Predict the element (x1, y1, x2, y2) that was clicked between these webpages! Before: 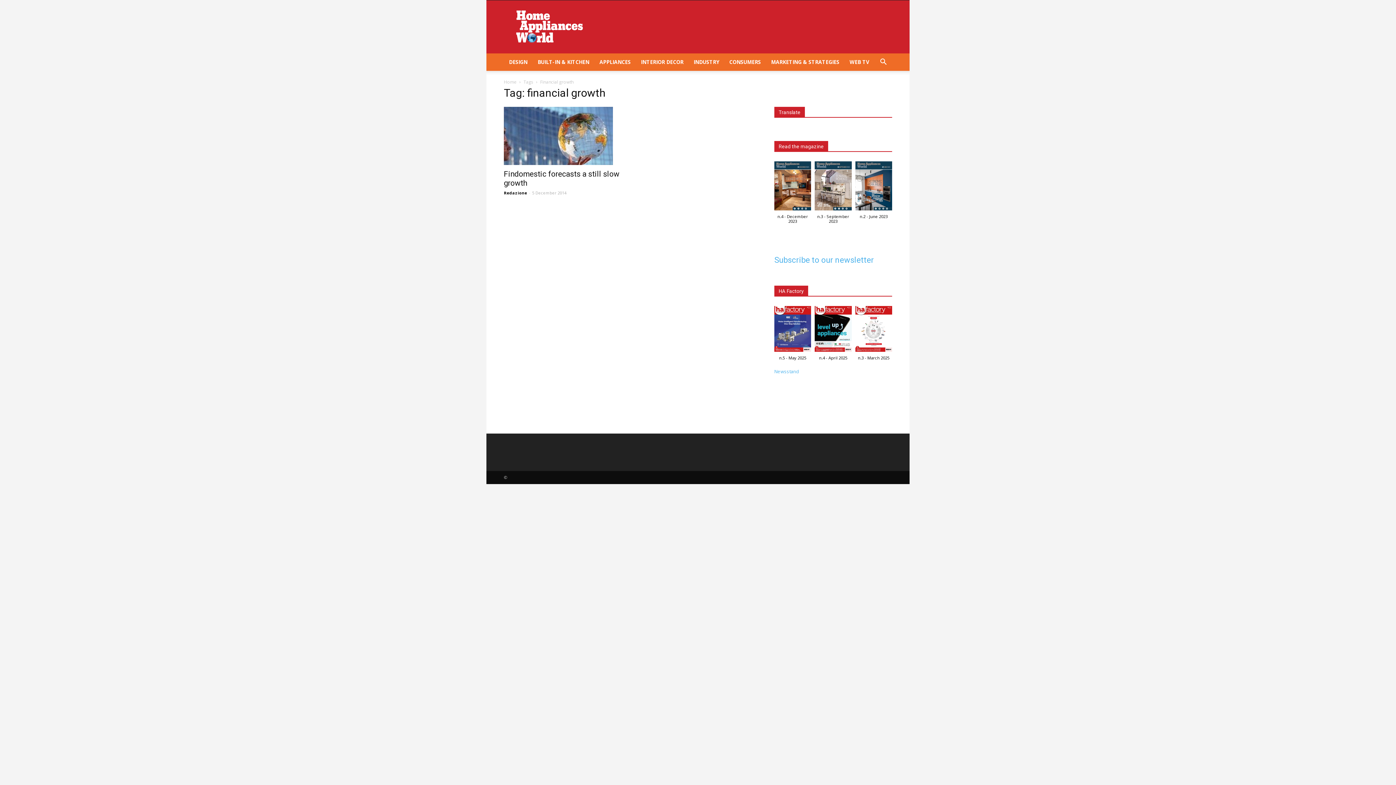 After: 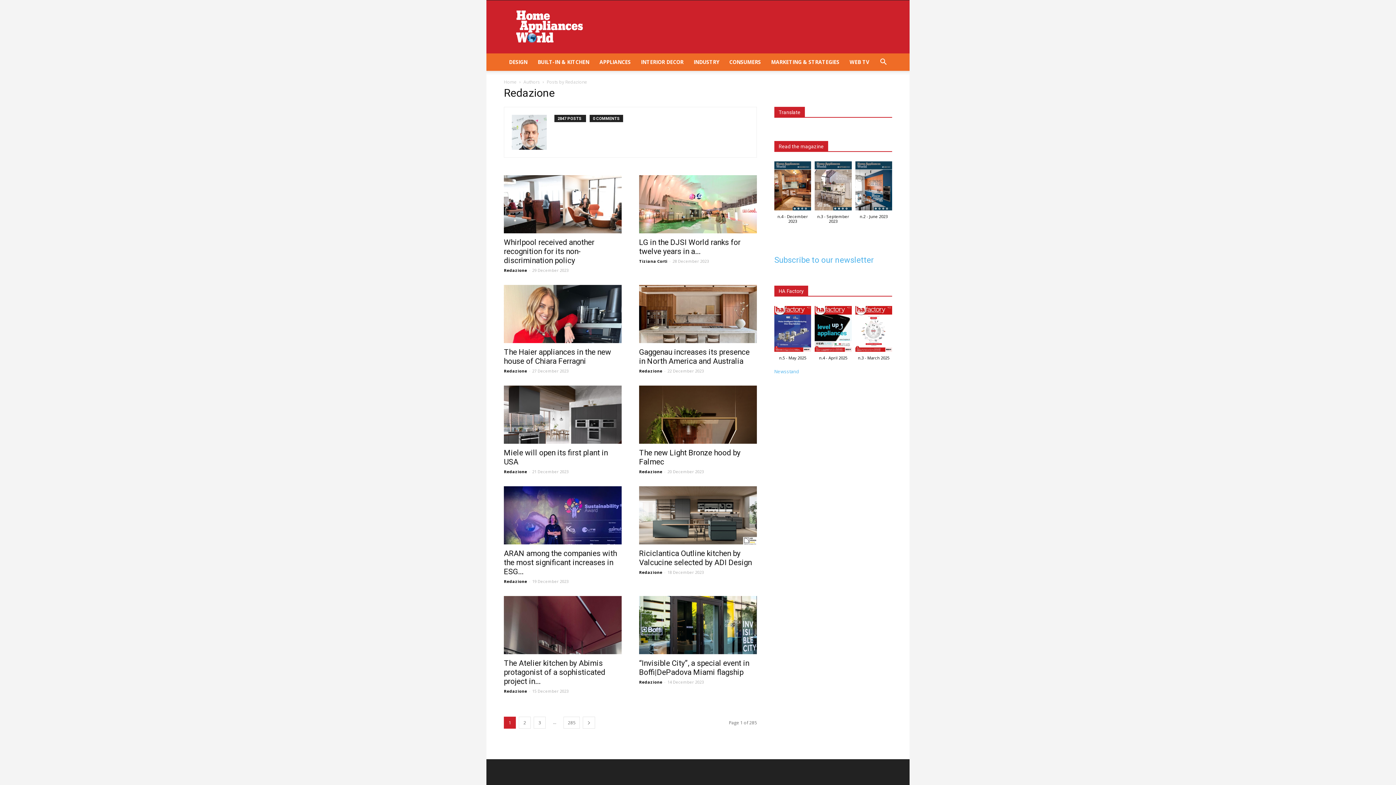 Action: label: Redazione bbox: (504, 190, 527, 195)